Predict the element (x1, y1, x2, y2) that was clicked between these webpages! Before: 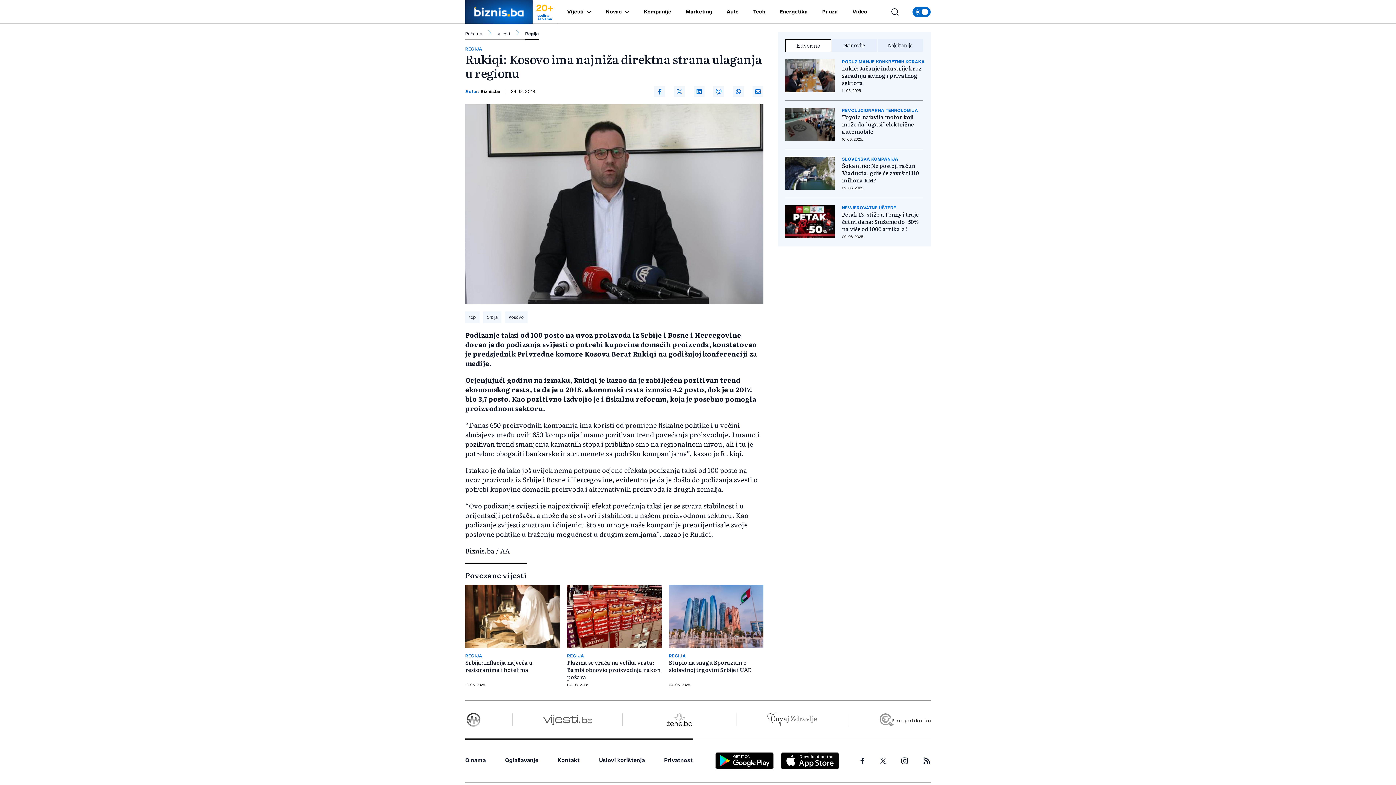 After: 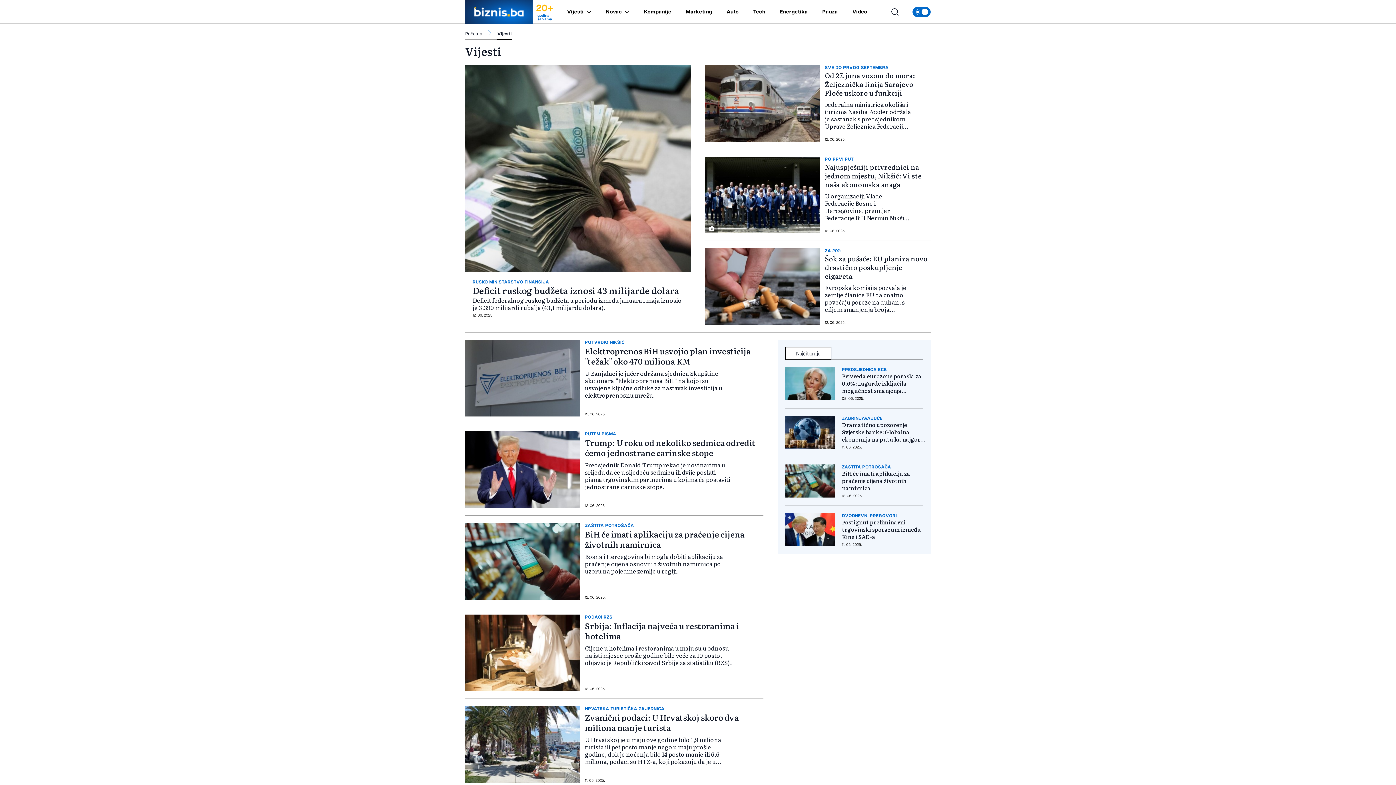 Action: bbox: (497, 30, 510, 39) label: Vijesti